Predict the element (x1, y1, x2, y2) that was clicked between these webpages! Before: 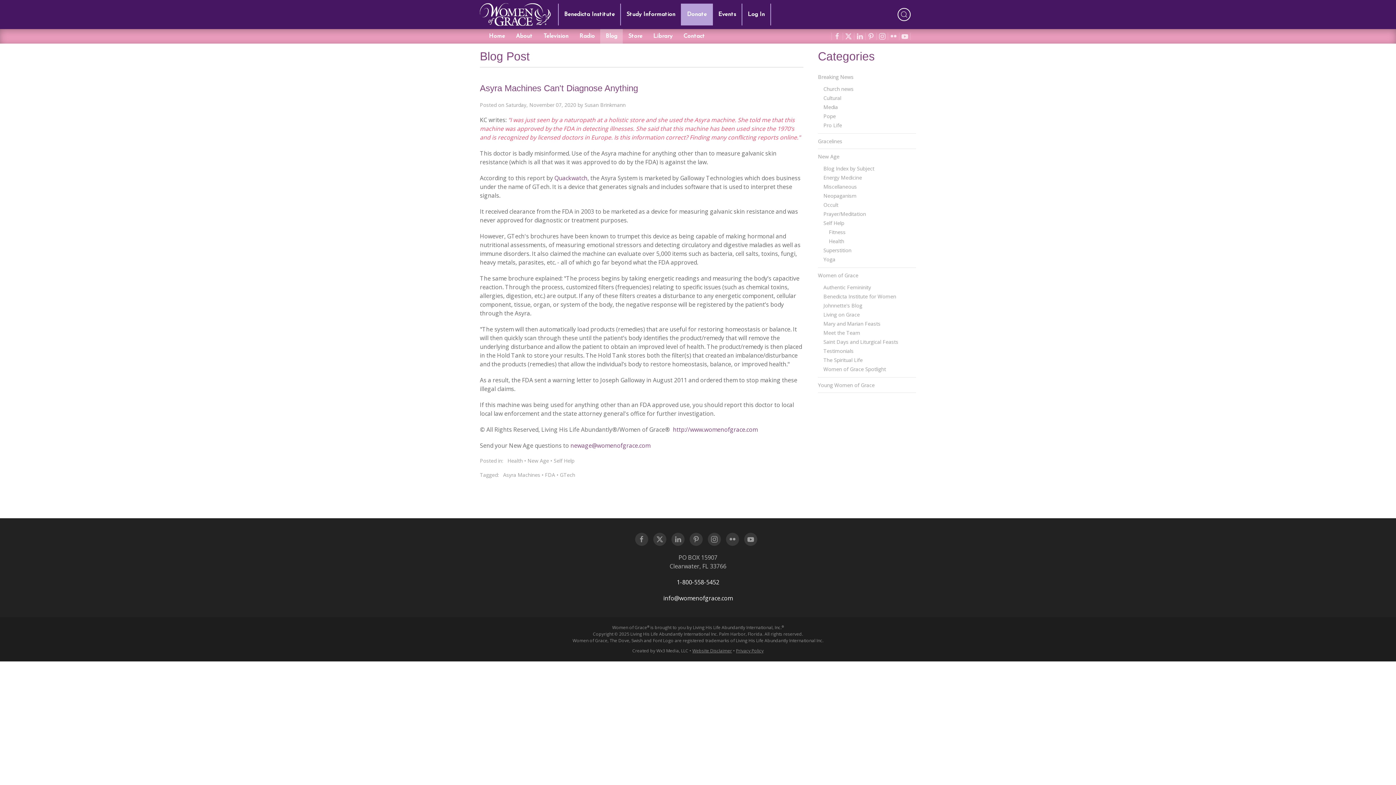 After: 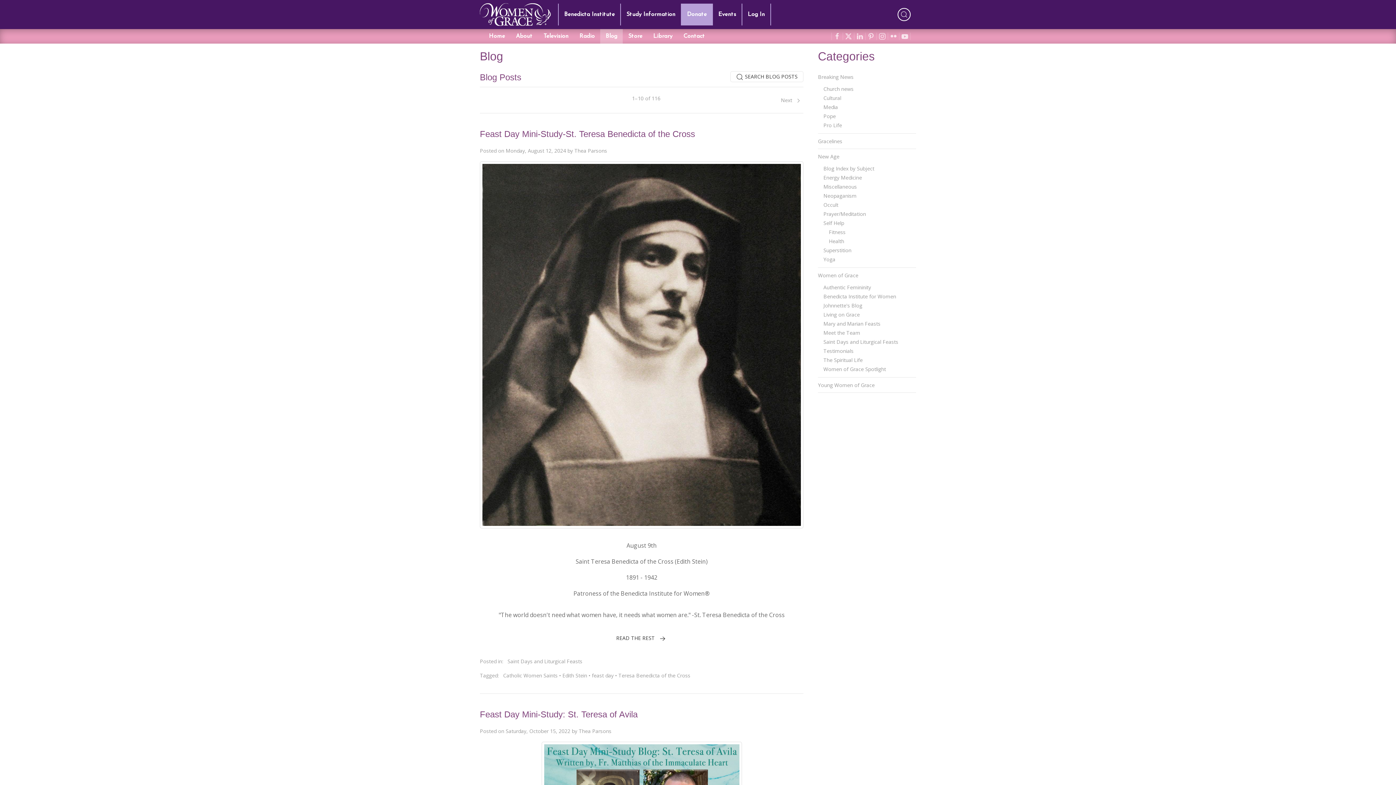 Action: label: Saint Days and Liturgical Feasts bbox: (823, 337, 916, 346)